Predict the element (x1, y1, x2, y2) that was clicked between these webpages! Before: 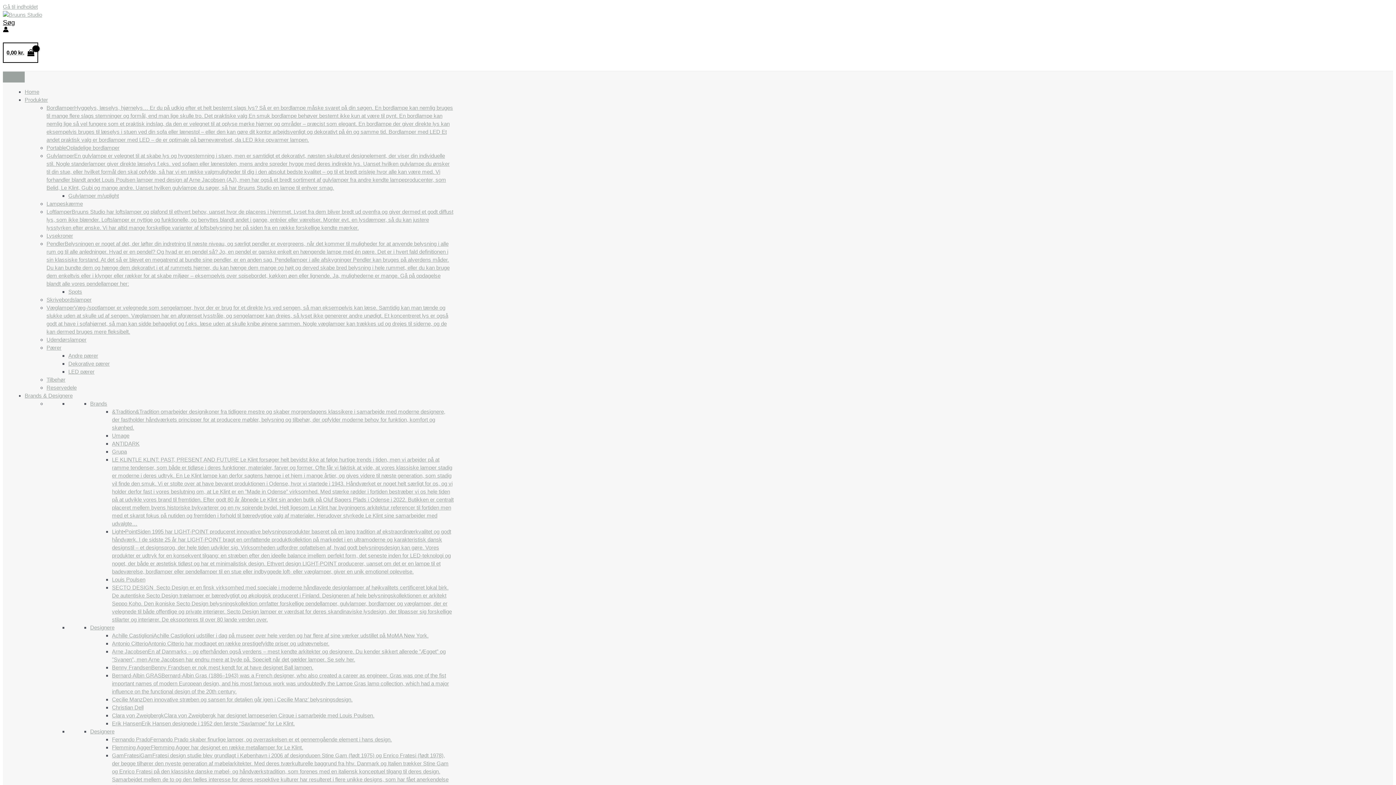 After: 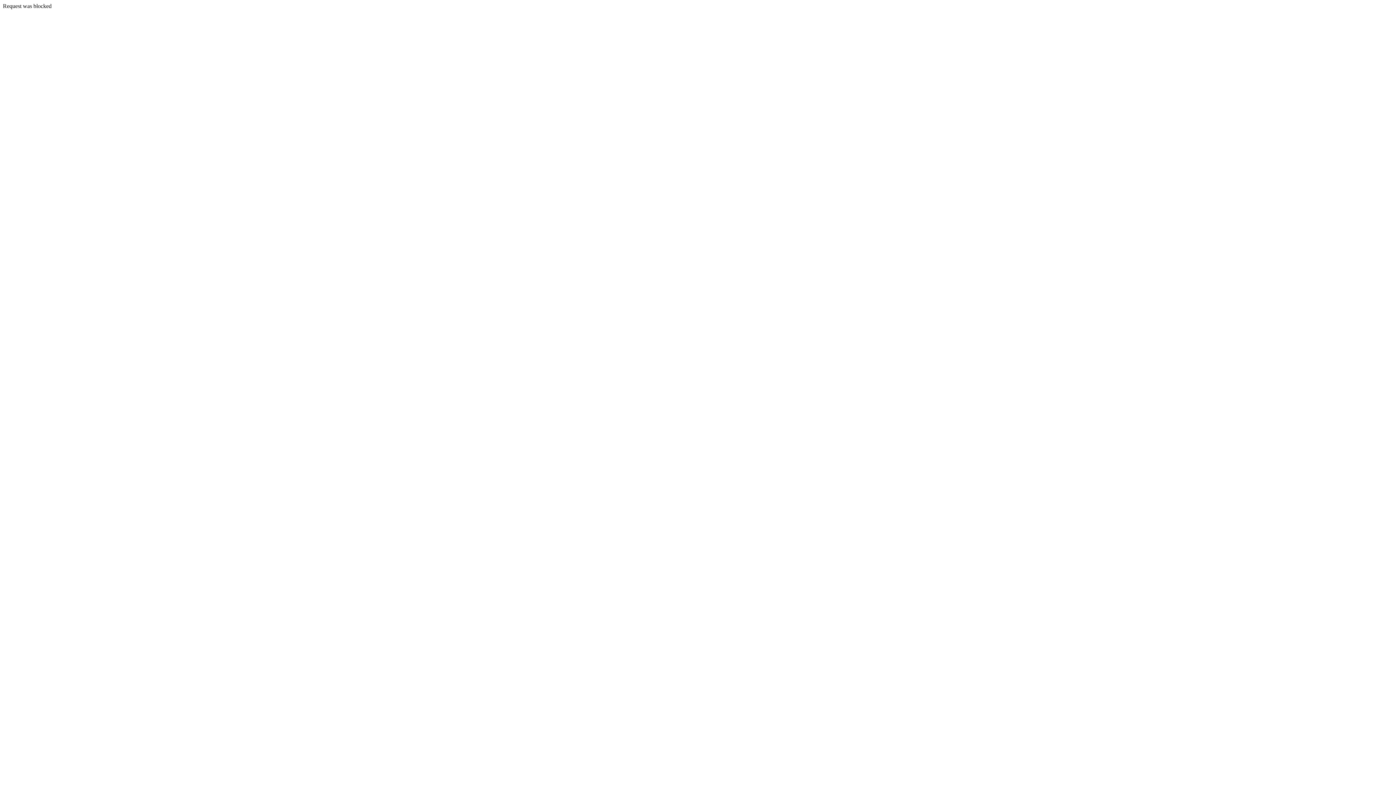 Action: label: Clara von ZweigbergkClara von Zweigbergk har designet lampeserien Cirque i samarbejde med Louis Poulsen. bbox: (112, 712, 374, 718)